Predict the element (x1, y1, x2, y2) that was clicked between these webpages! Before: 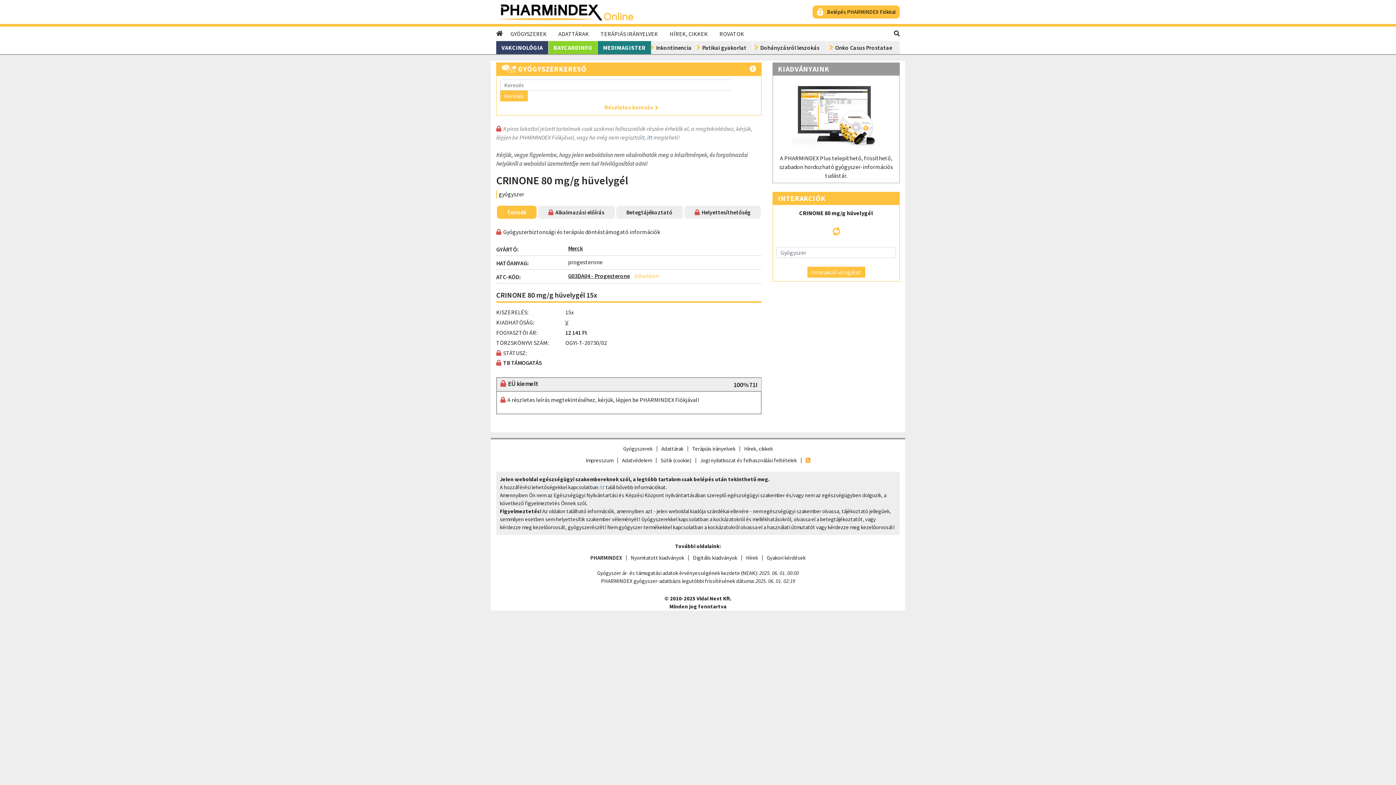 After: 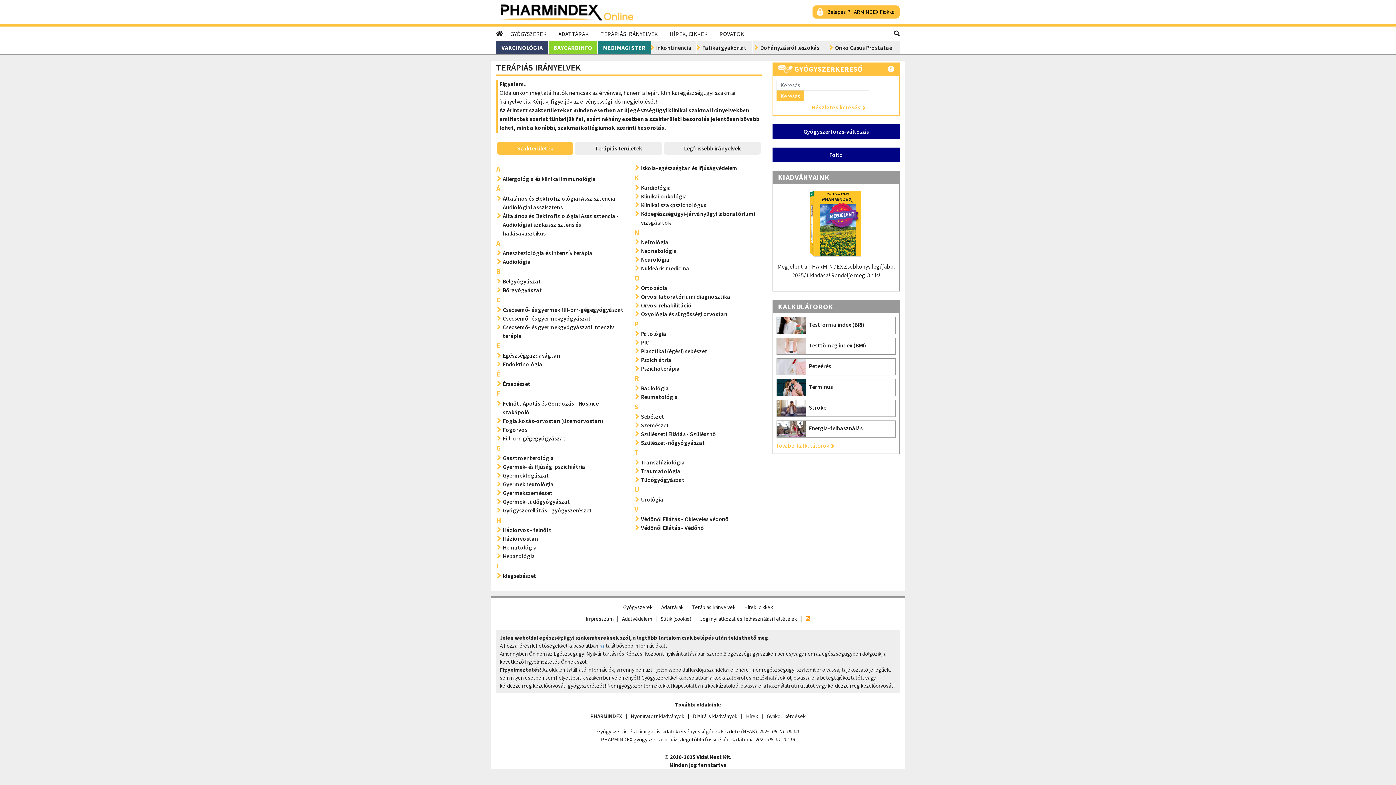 Action: label: Terápiás irányelvek bbox: (688, 445, 739, 452)